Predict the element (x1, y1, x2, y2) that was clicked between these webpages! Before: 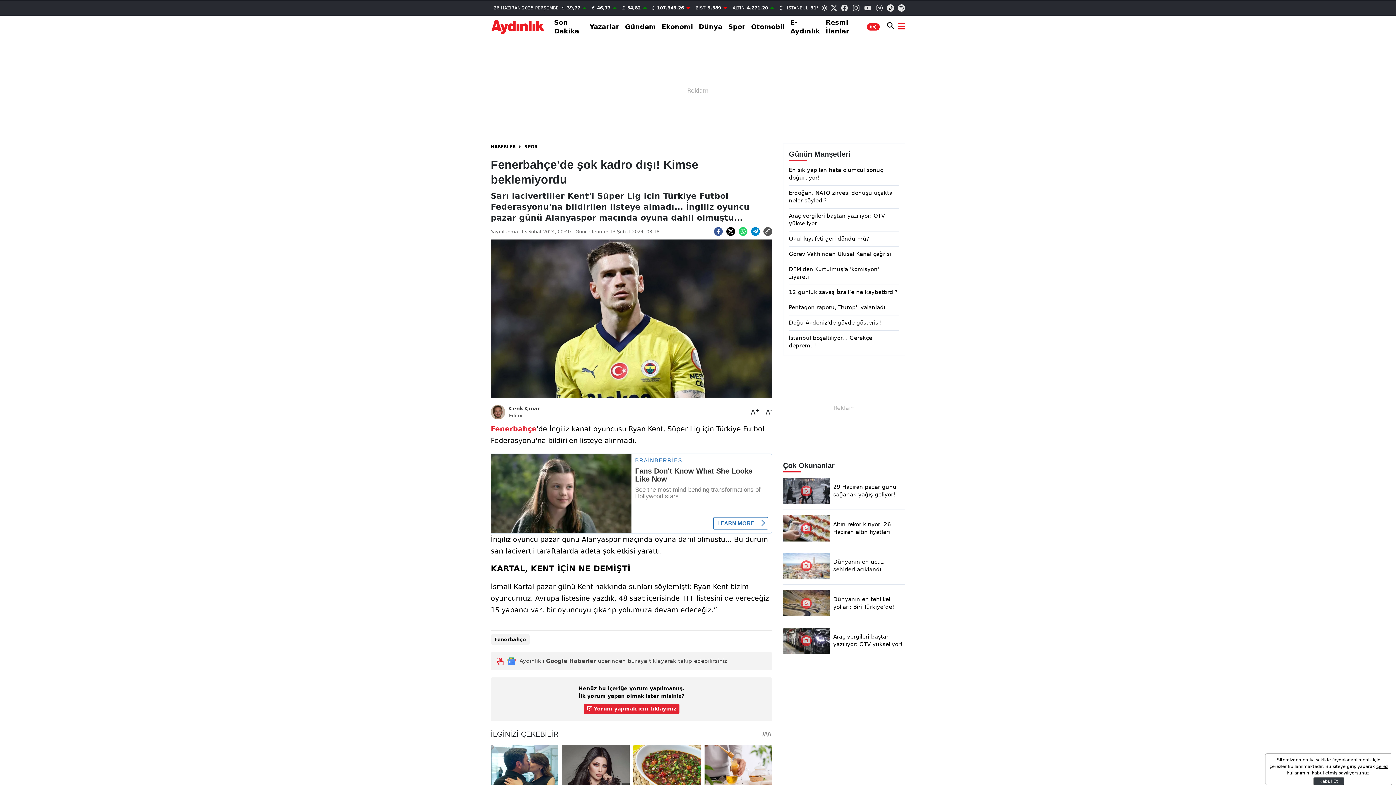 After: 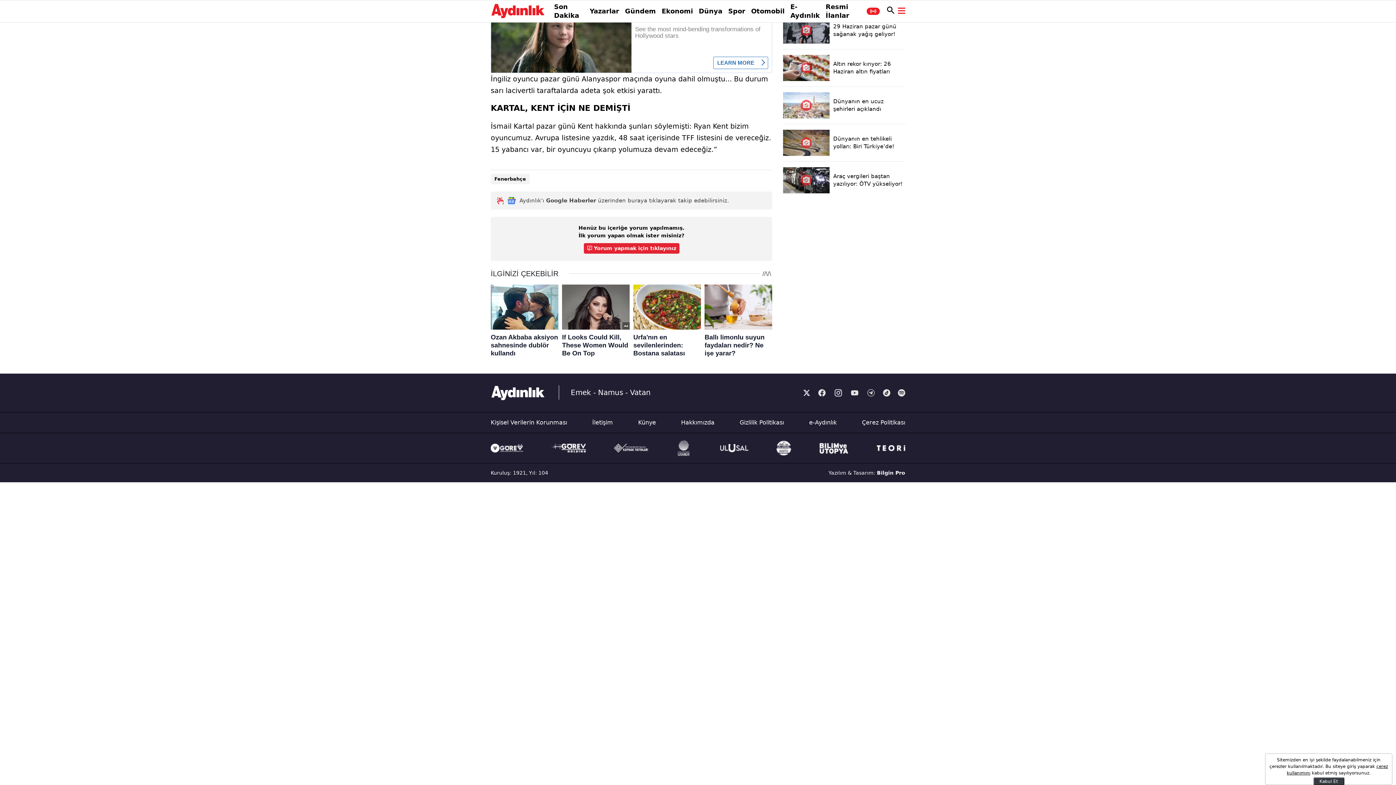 Action: bbox: (866, 698, 875, 707)